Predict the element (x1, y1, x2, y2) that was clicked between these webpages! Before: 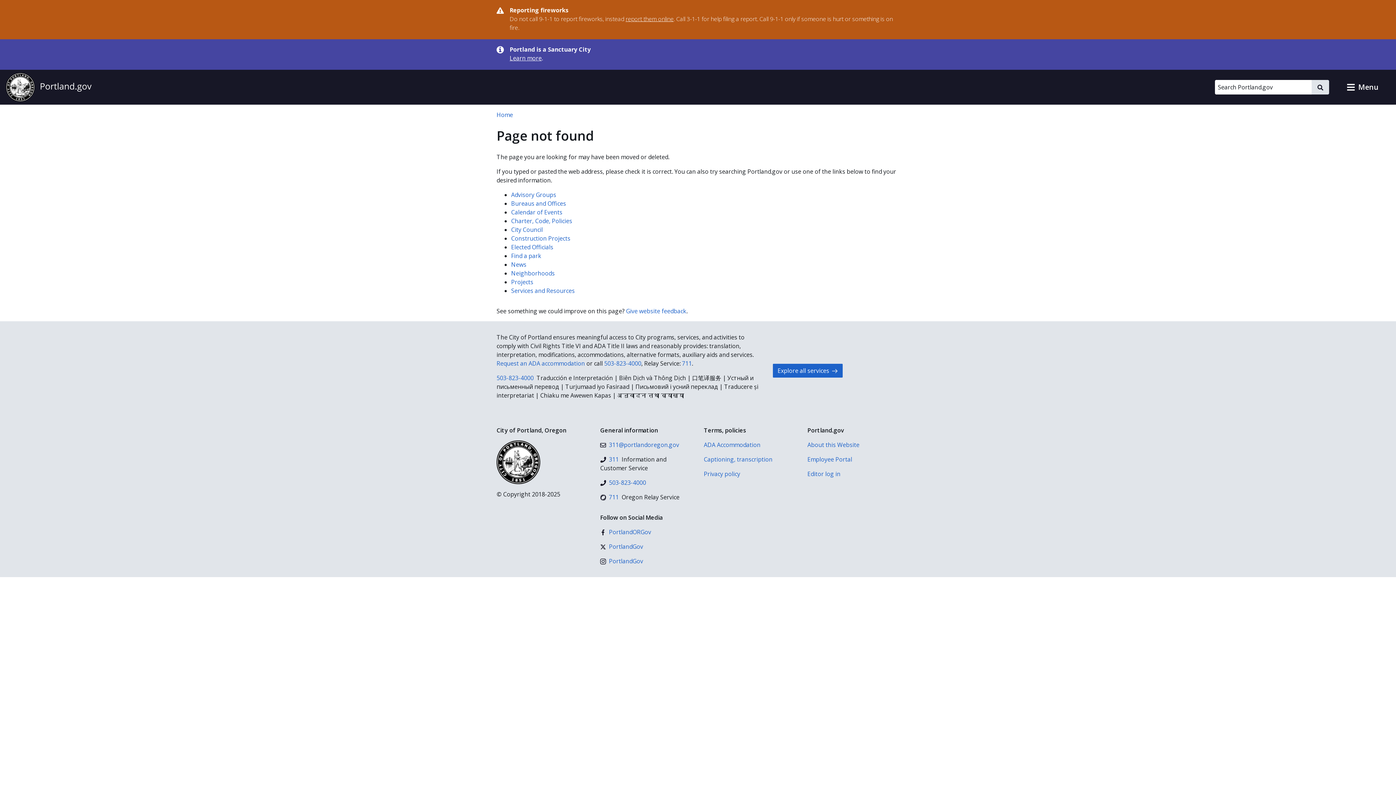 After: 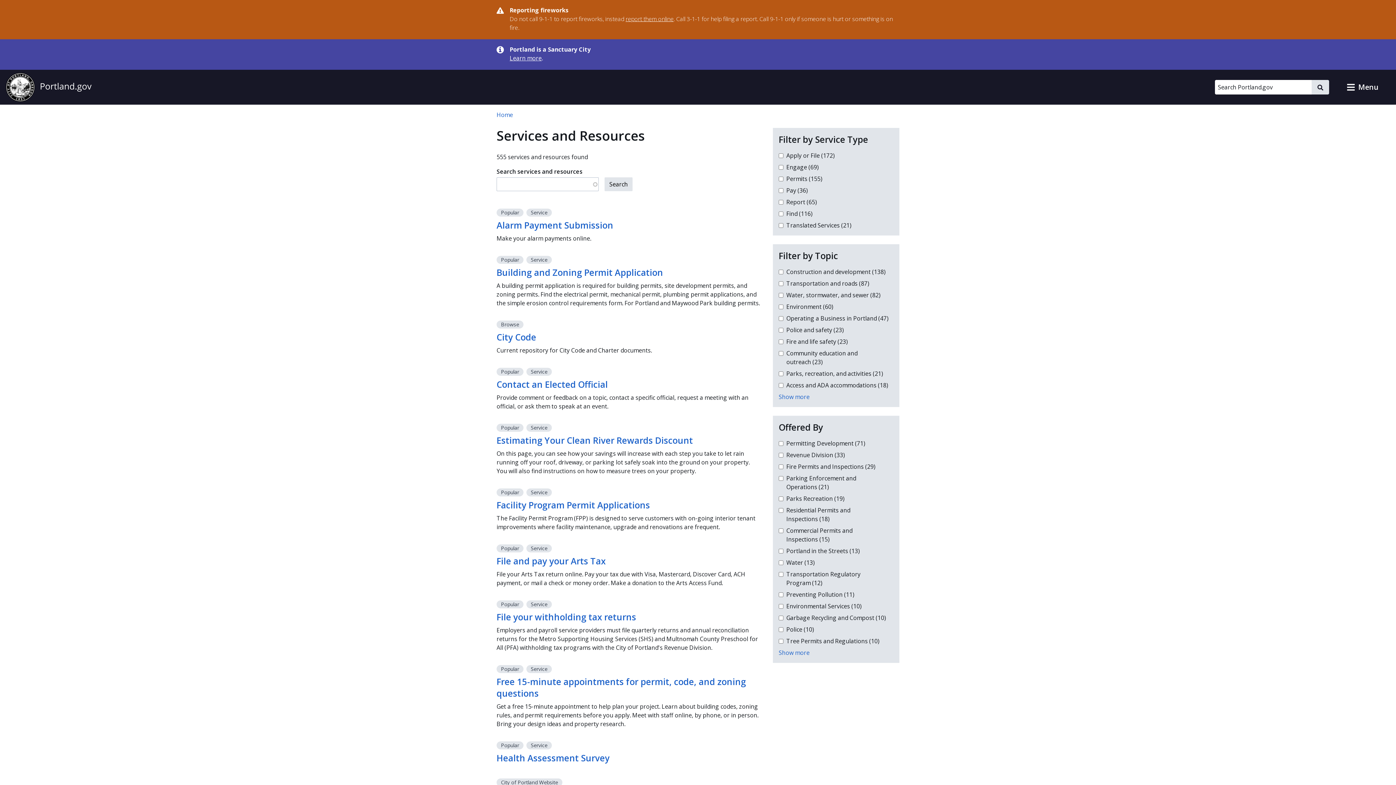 Action: label: Services and Resources bbox: (511, 286, 574, 294)